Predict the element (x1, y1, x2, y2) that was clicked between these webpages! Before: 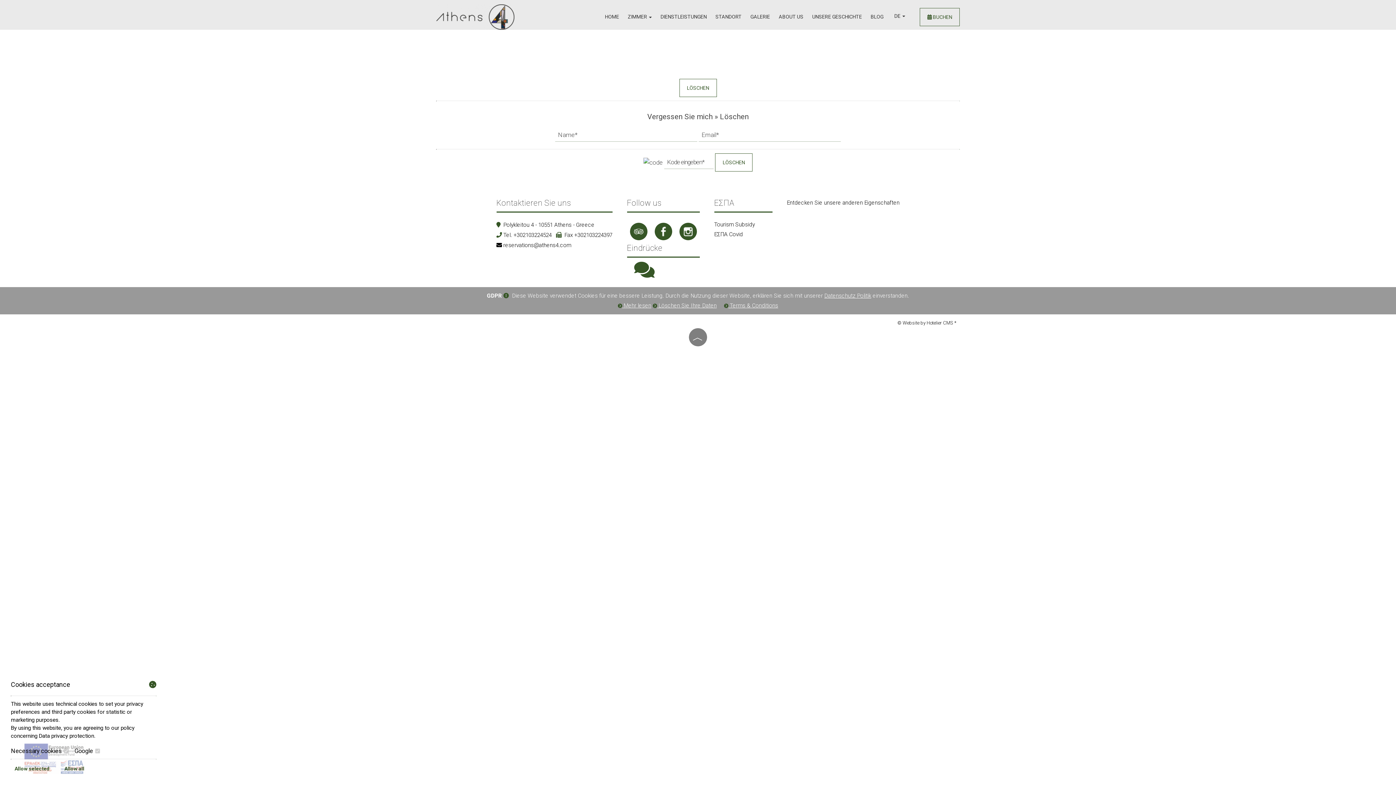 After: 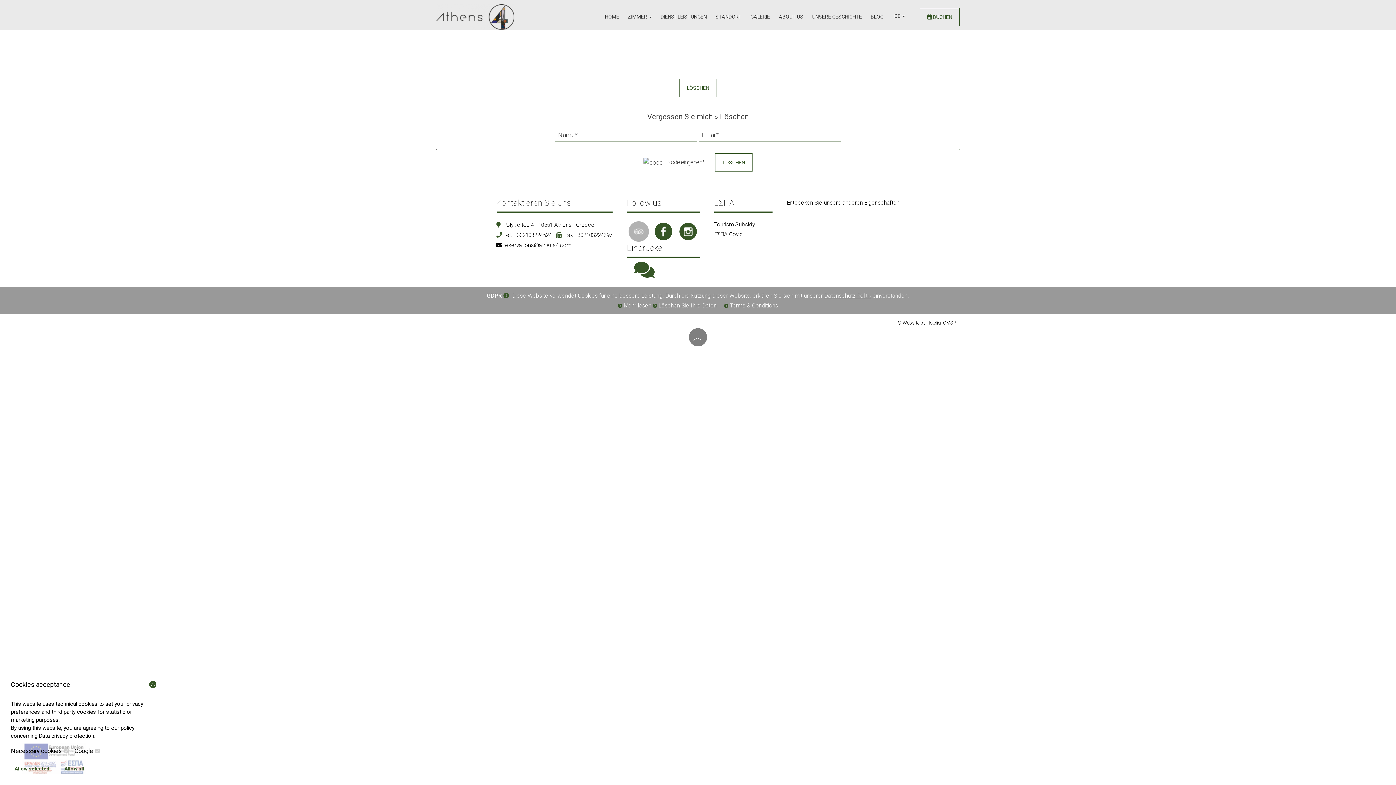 Action: bbox: (627, 228, 650, 234)